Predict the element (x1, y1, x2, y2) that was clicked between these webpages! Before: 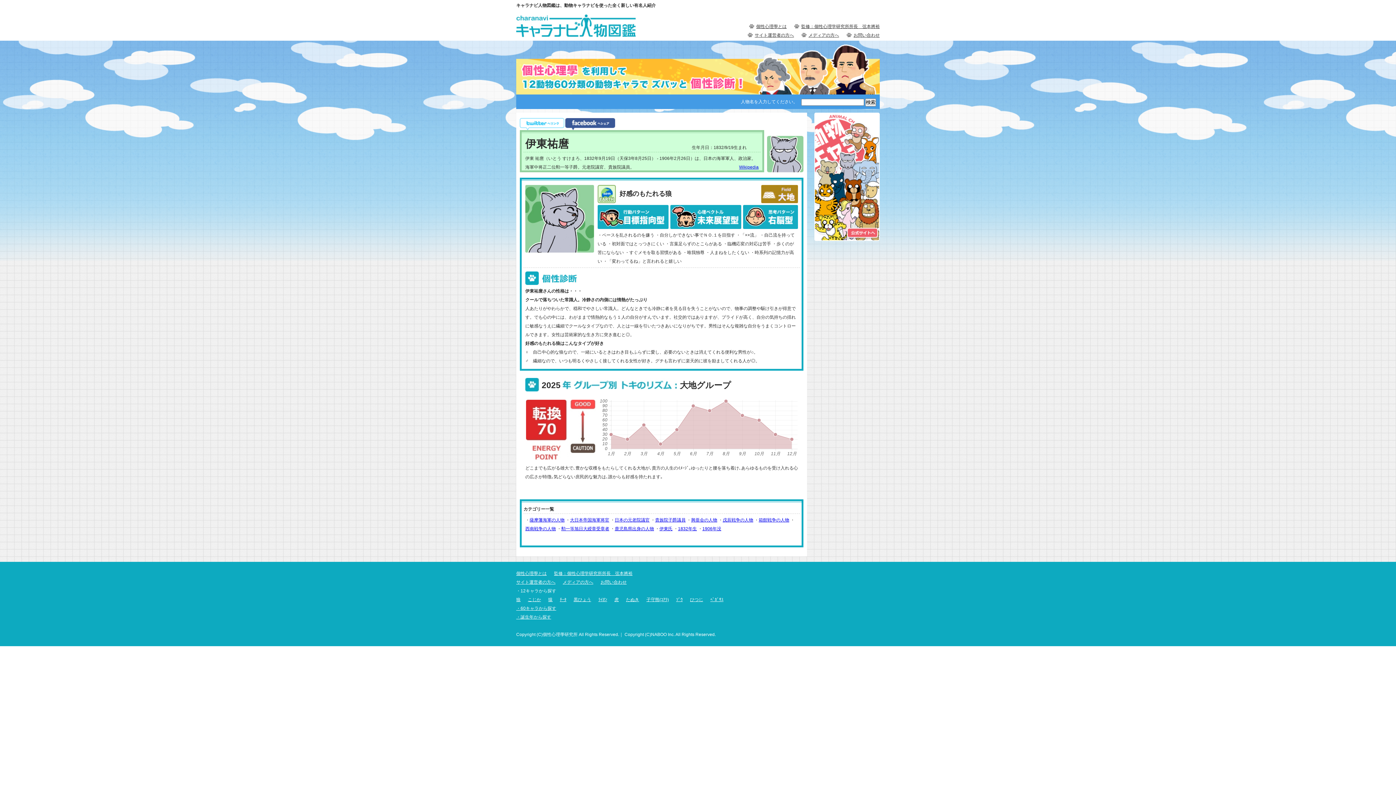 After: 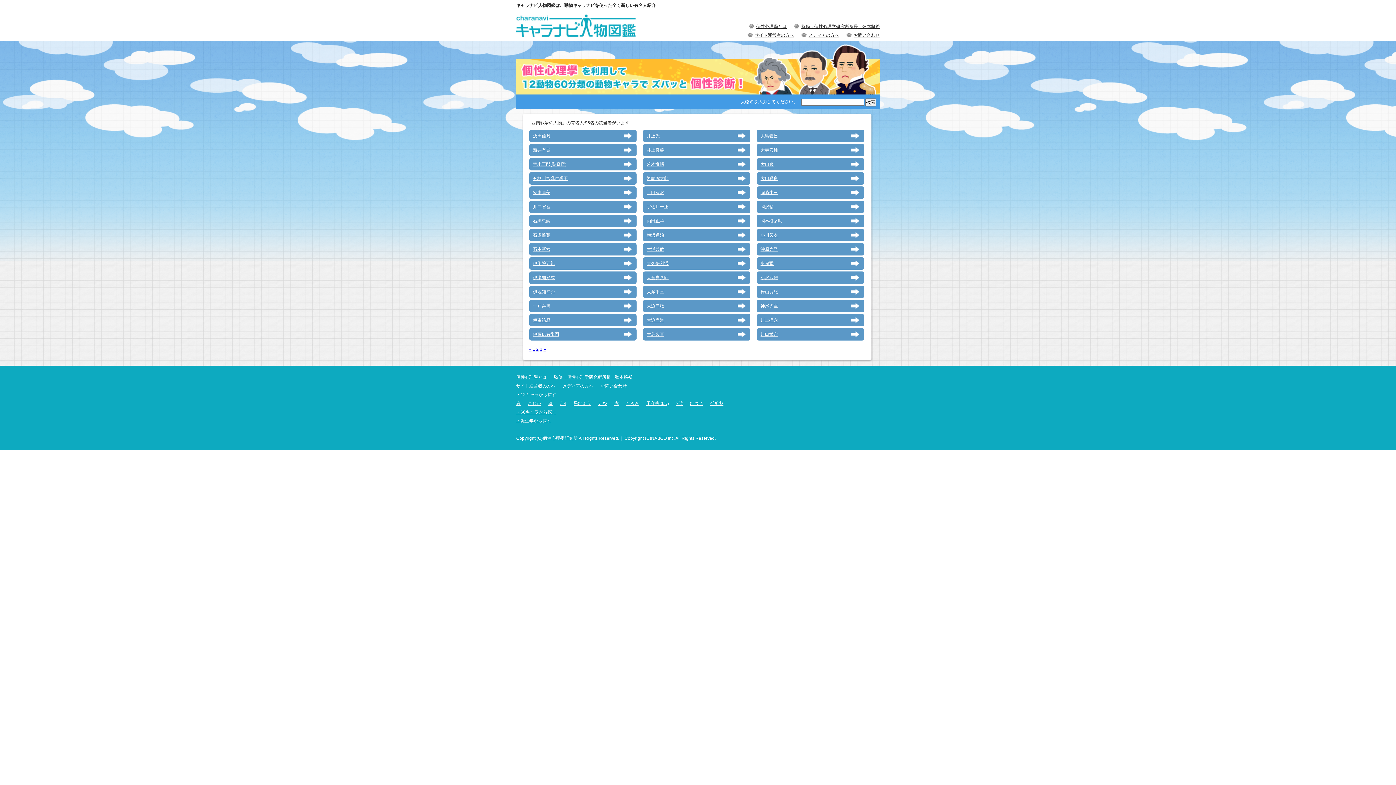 Action: bbox: (525, 526, 556, 531) label: 西南戦争の人物